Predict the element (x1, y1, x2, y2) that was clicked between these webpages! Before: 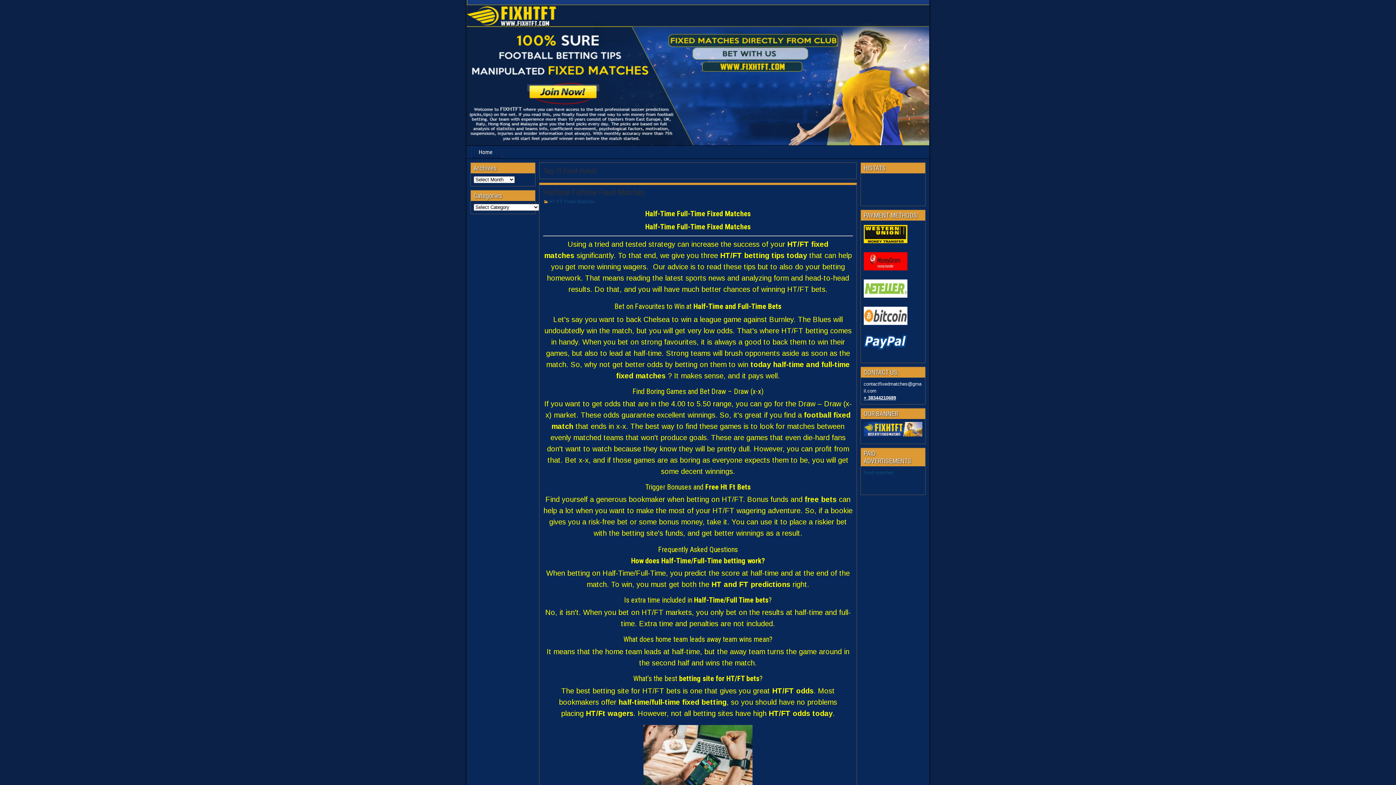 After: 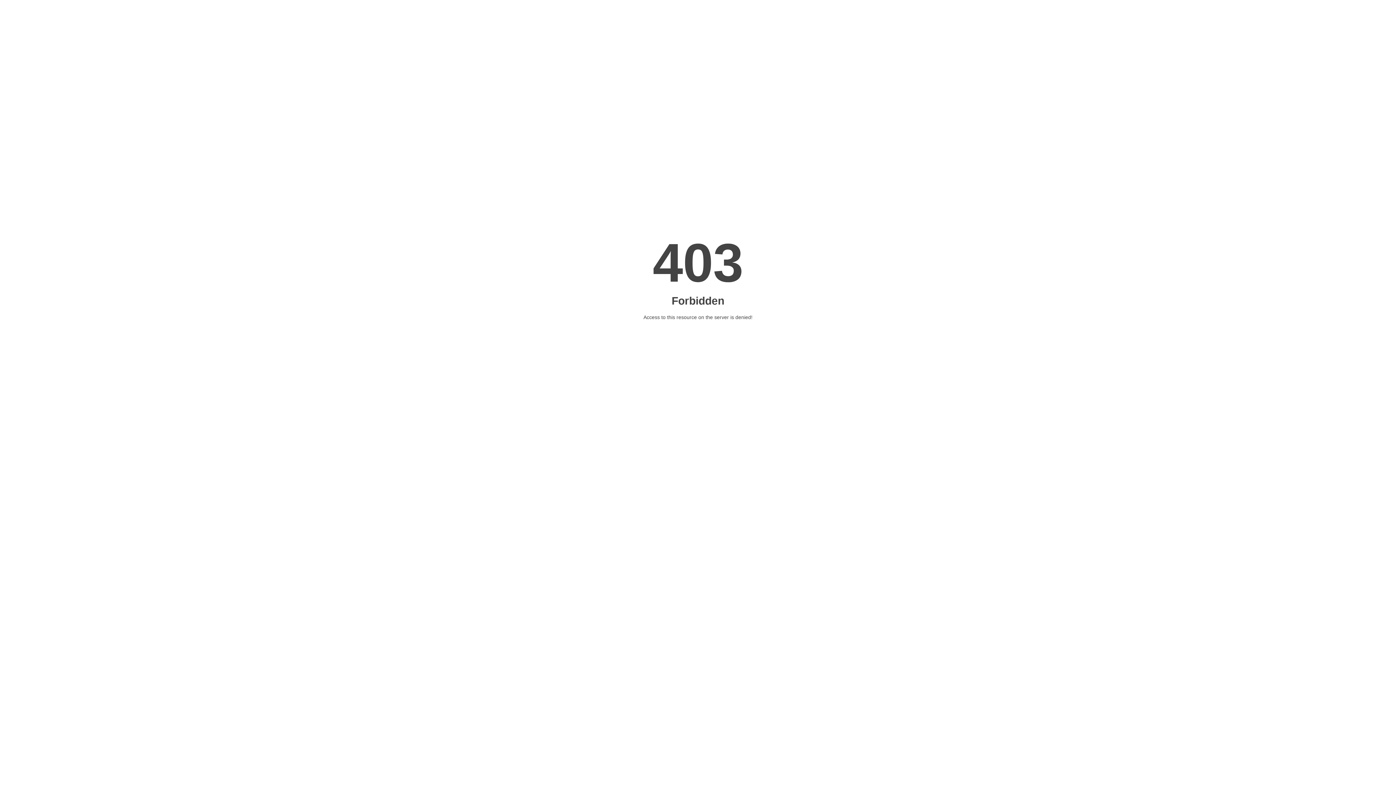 Action: bbox: (863, 470, 893, 475) label: fixed matches